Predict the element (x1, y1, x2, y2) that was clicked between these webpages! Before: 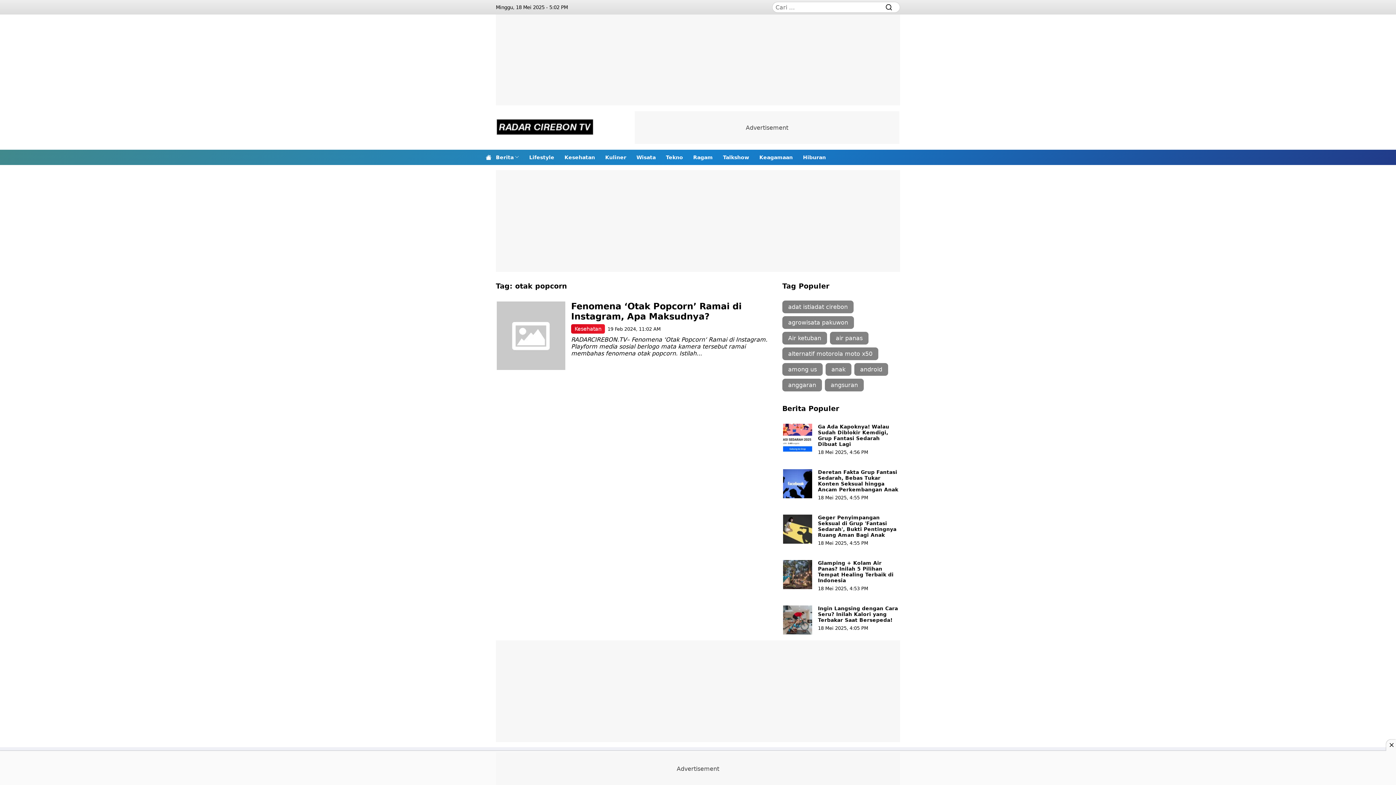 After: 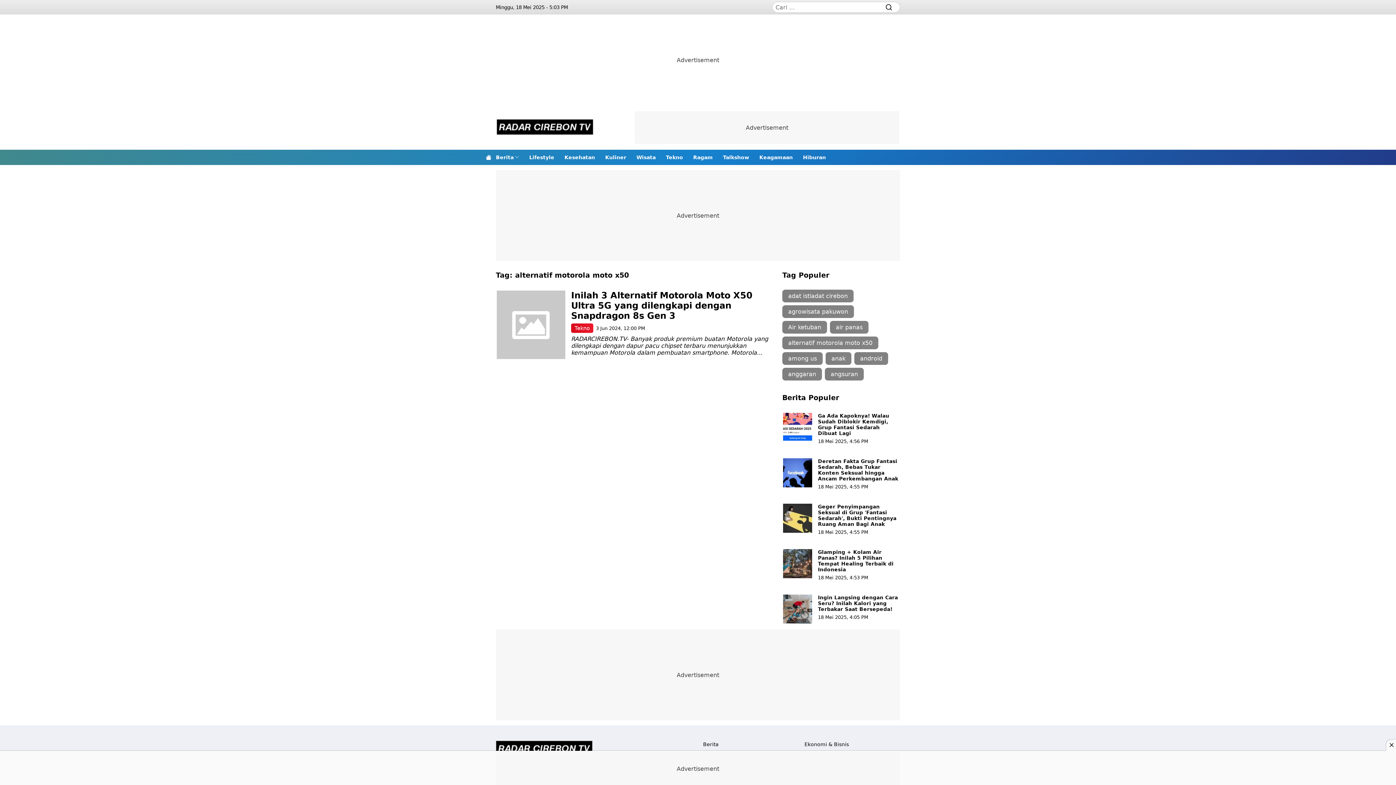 Action: bbox: (782, 347, 878, 360) label: alternatif motorola moto x50 (1 item)